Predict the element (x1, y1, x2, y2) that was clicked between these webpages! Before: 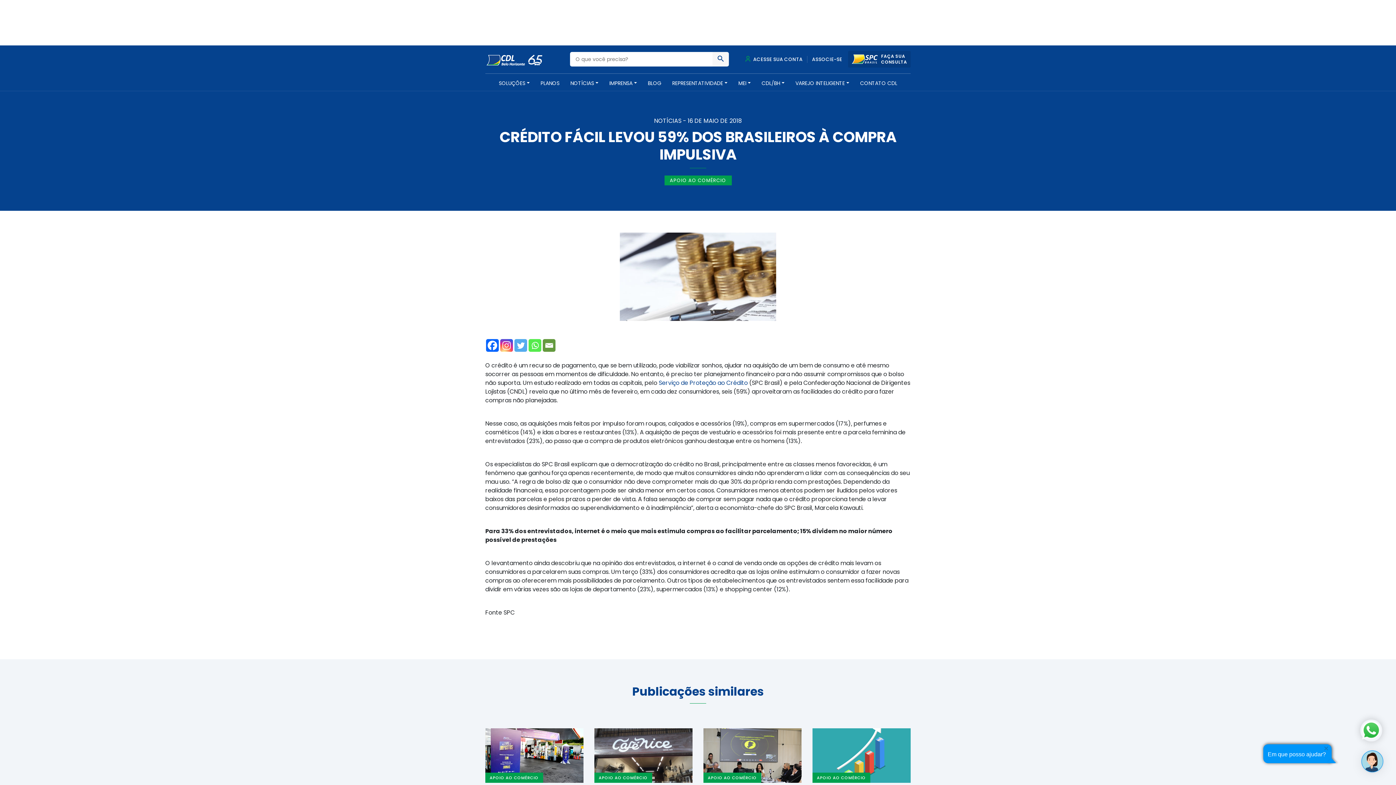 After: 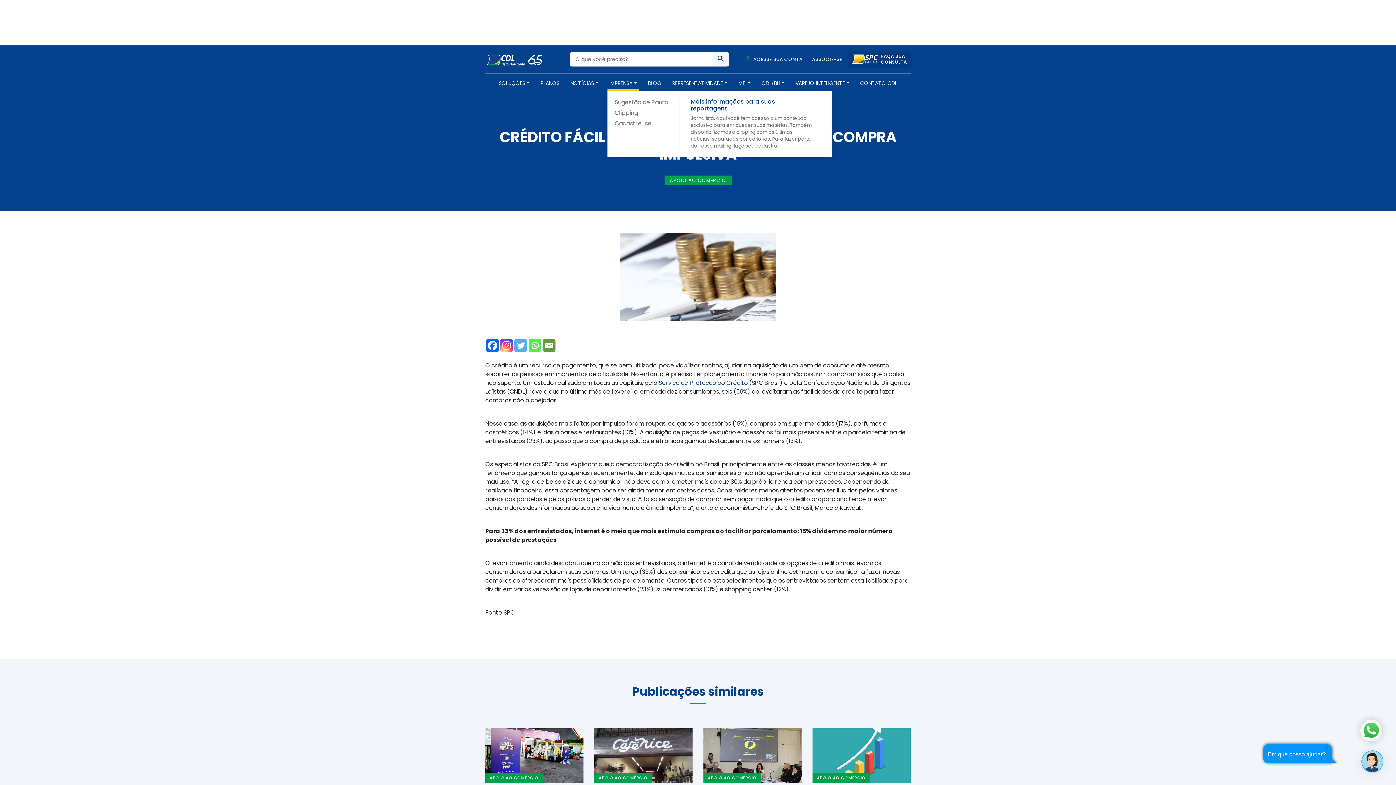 Action: label: IMPRENSA bbox: (607, 79, 638, 90)